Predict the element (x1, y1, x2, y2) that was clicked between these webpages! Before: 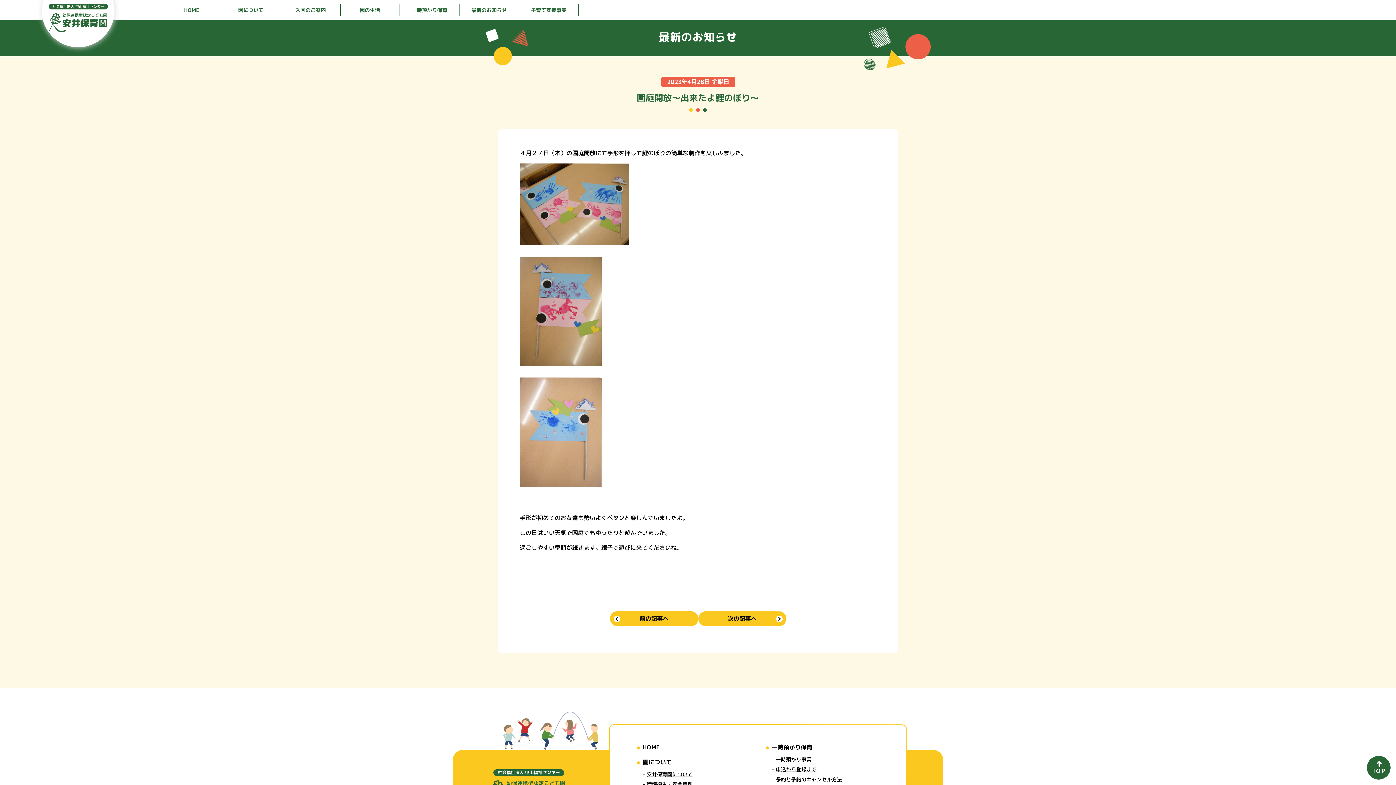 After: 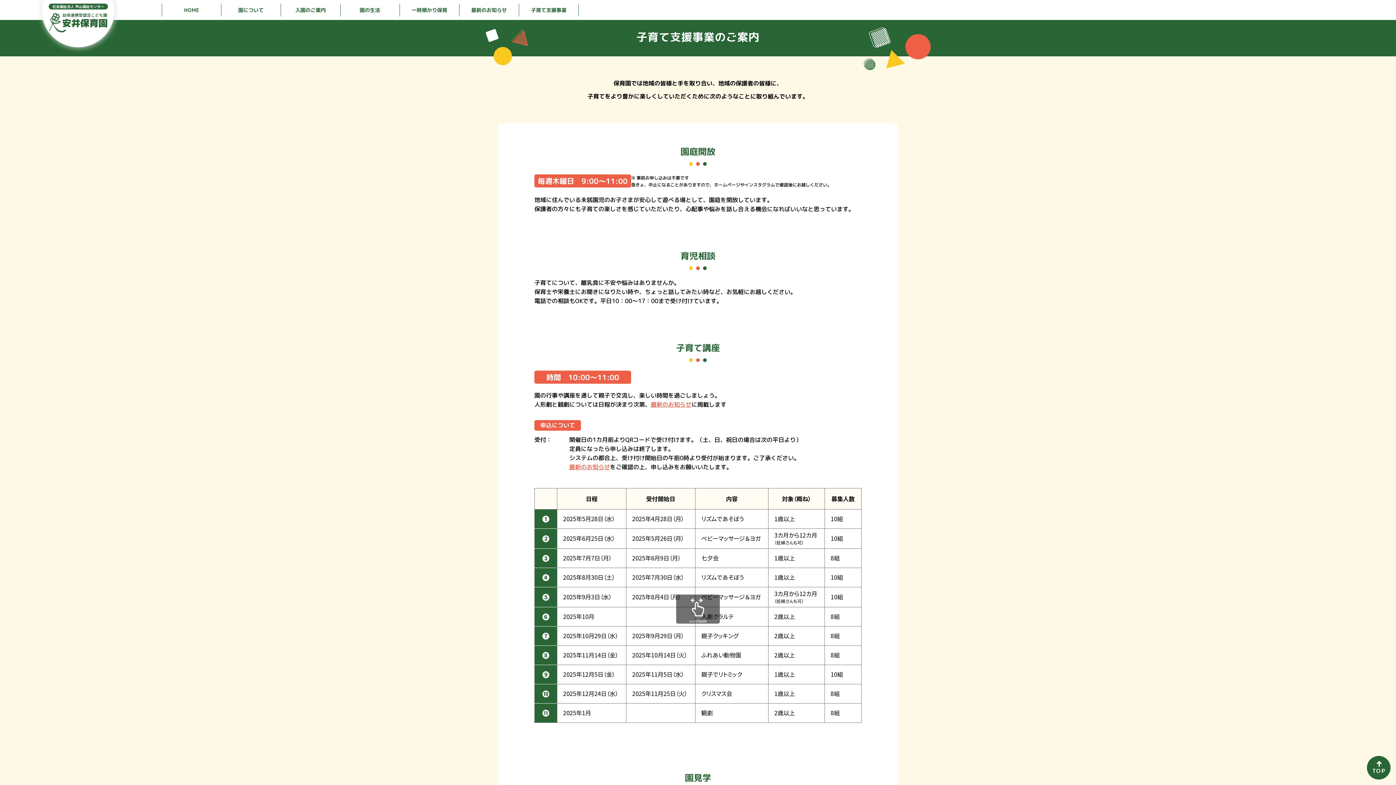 Action: bbox: (519, 3, 578, 16) label: 子育て支援事業